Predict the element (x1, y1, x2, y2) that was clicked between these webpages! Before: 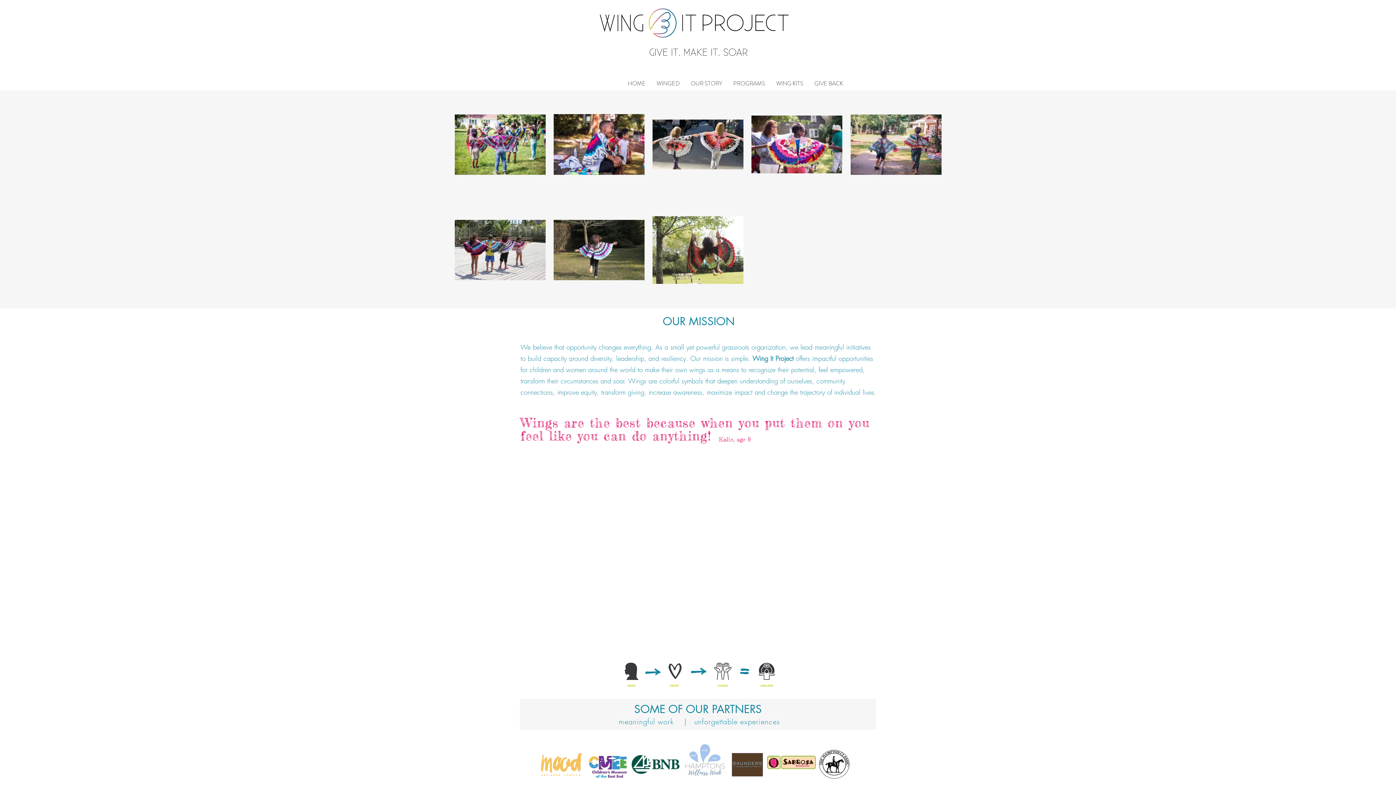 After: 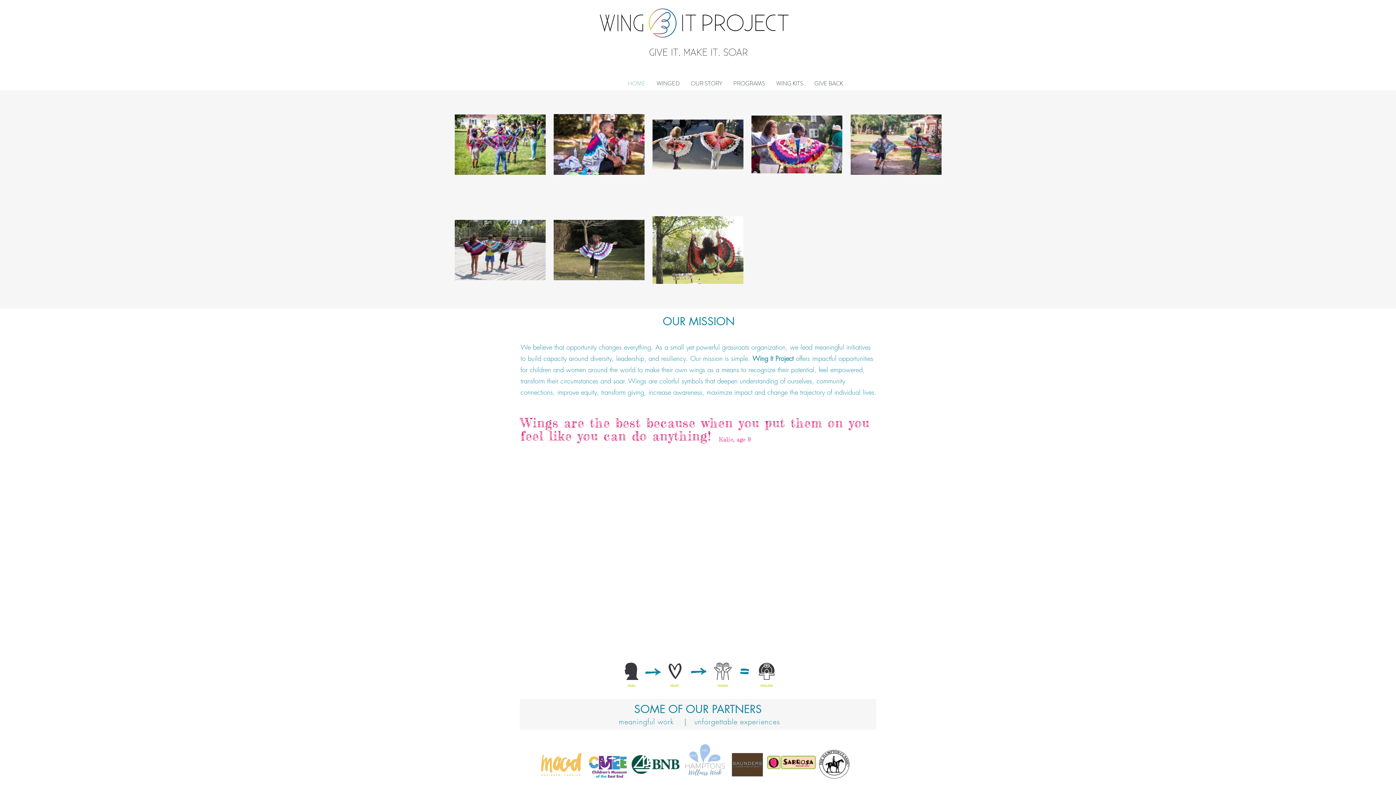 Action: label: HOME bbox: (622, 77, 651, 89)